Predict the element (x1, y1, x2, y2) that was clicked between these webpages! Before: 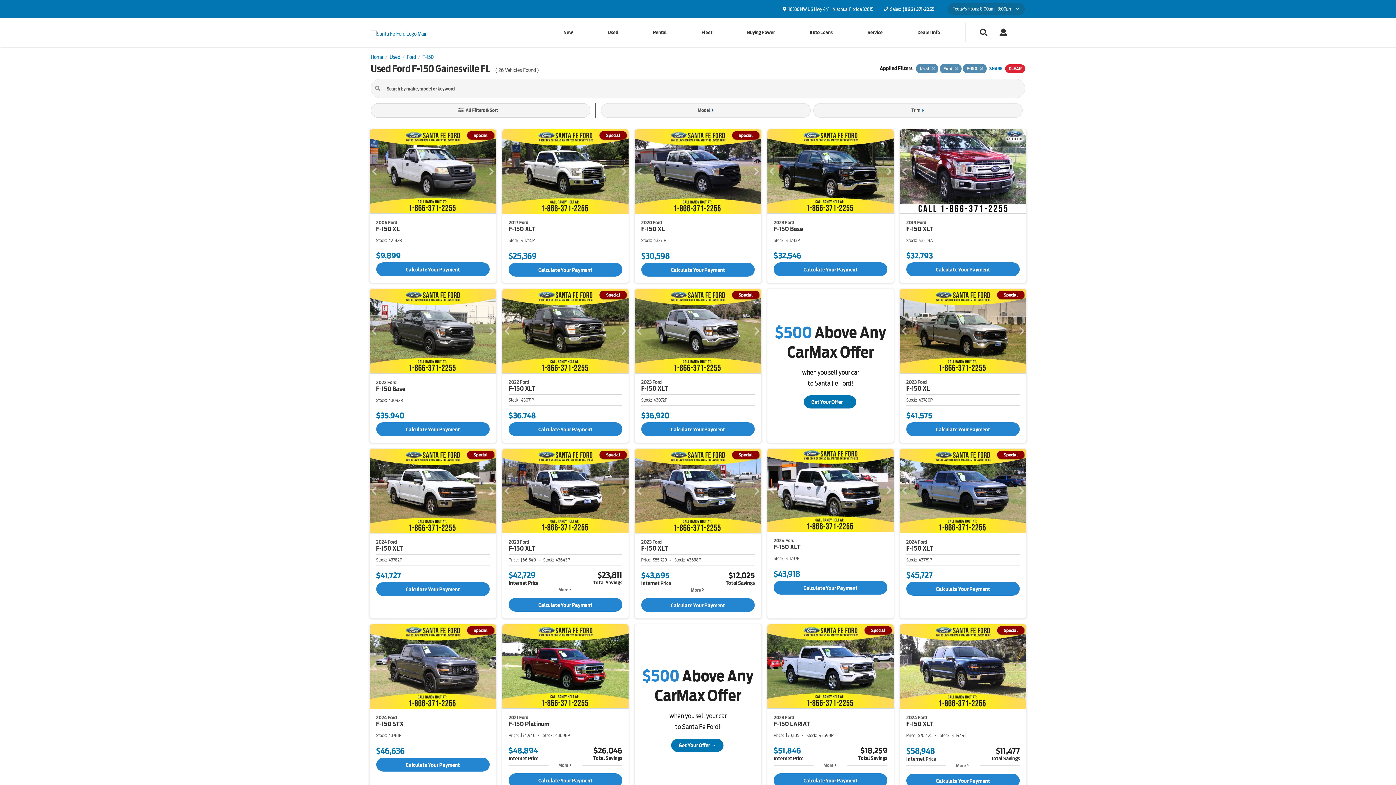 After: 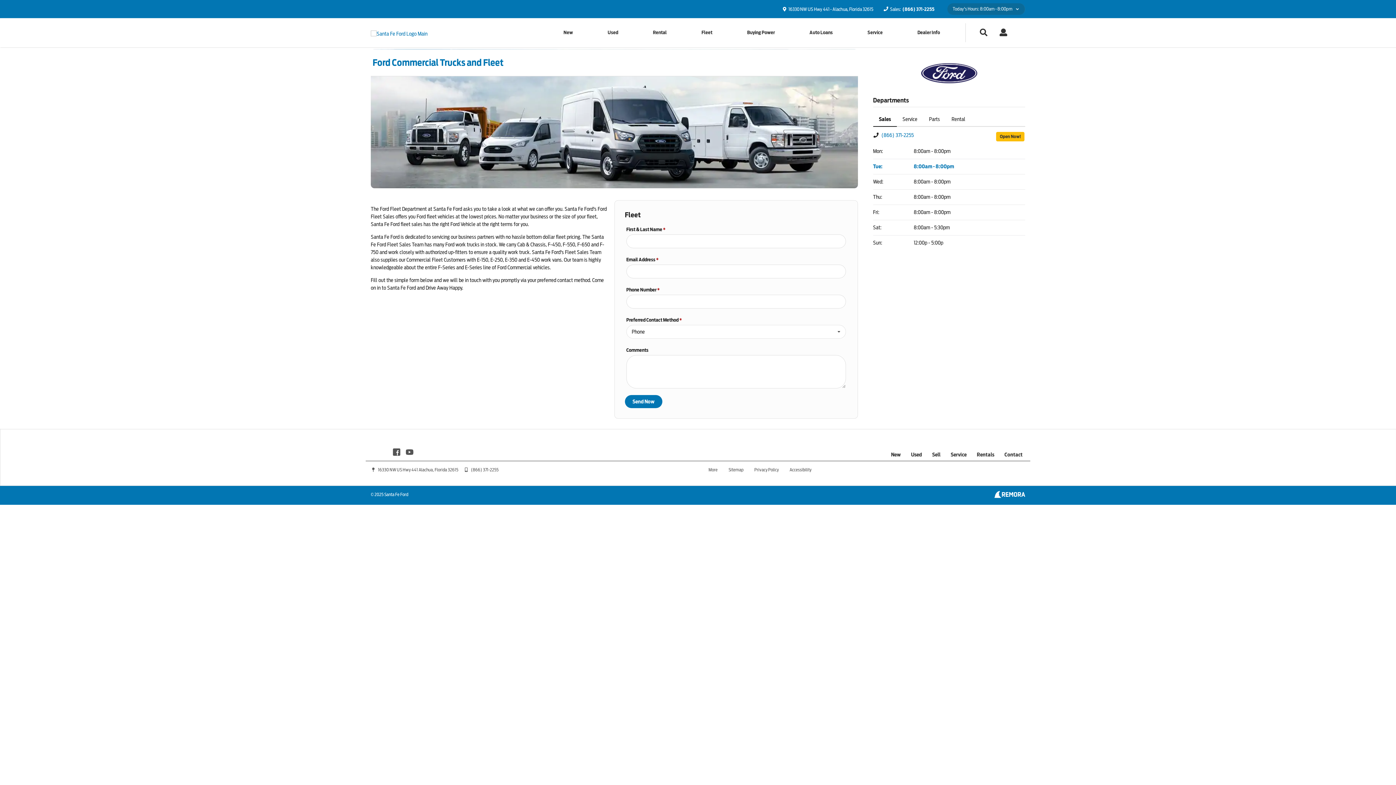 Action: bbox: (684, 18, 729, 46) label: Fleet